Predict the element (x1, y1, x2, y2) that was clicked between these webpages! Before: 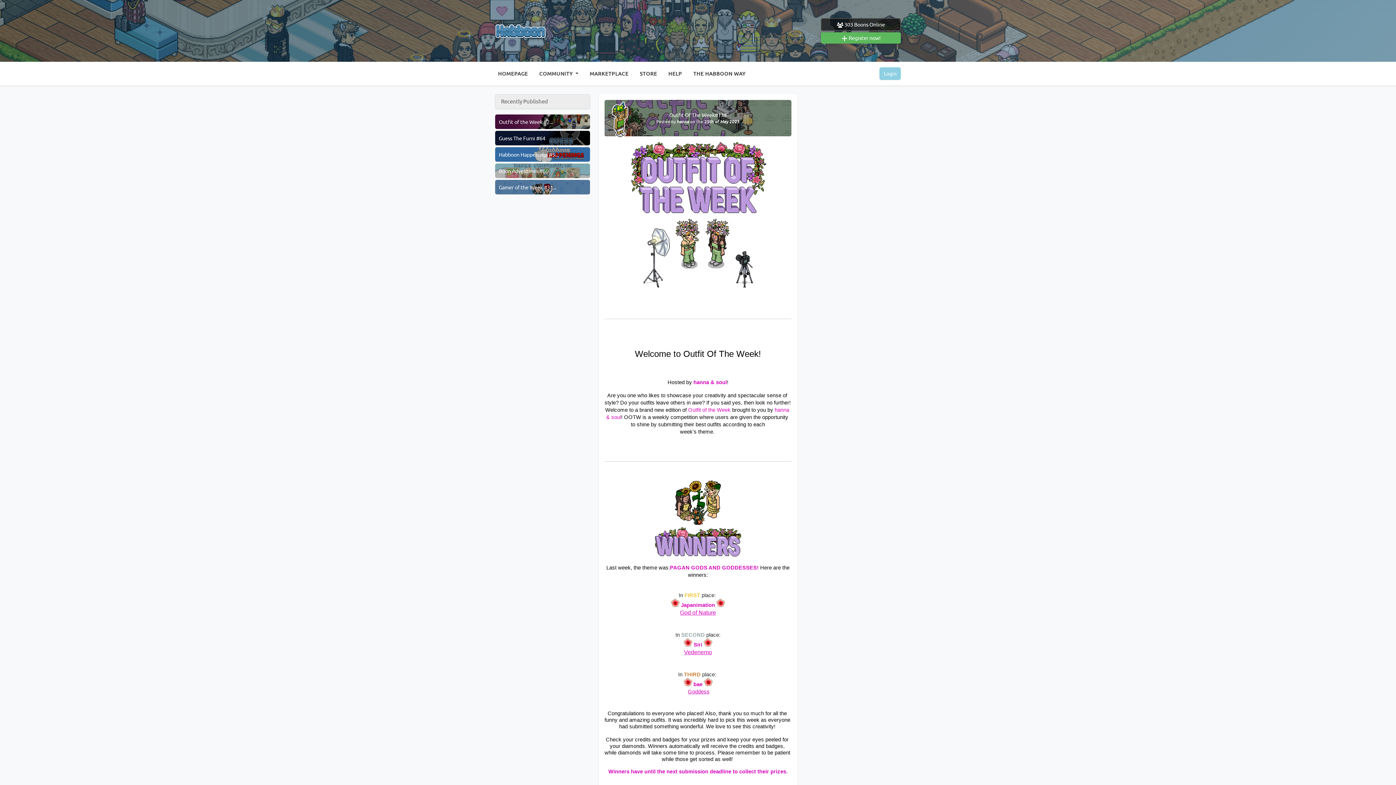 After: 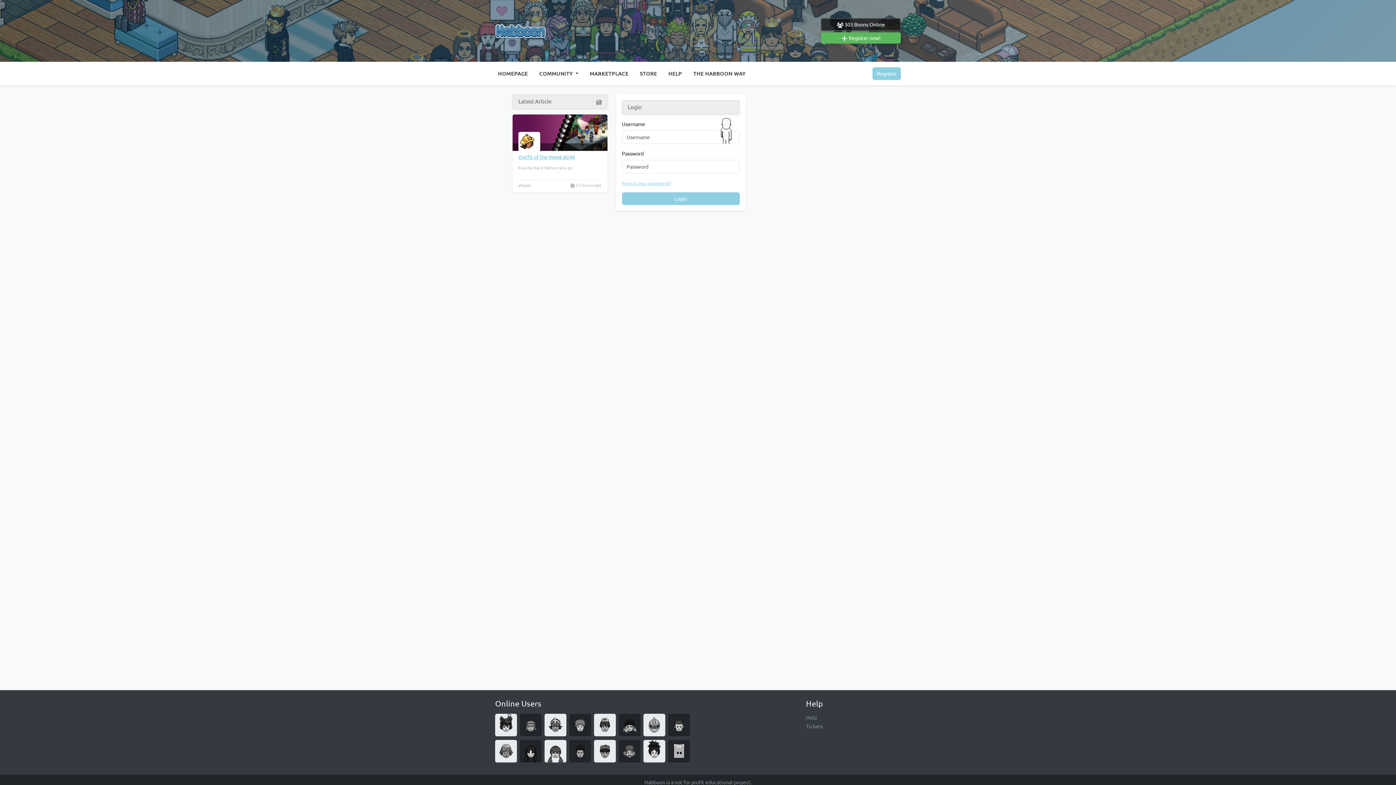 Action: label: Login bbox: (879, 67, 901, 80)